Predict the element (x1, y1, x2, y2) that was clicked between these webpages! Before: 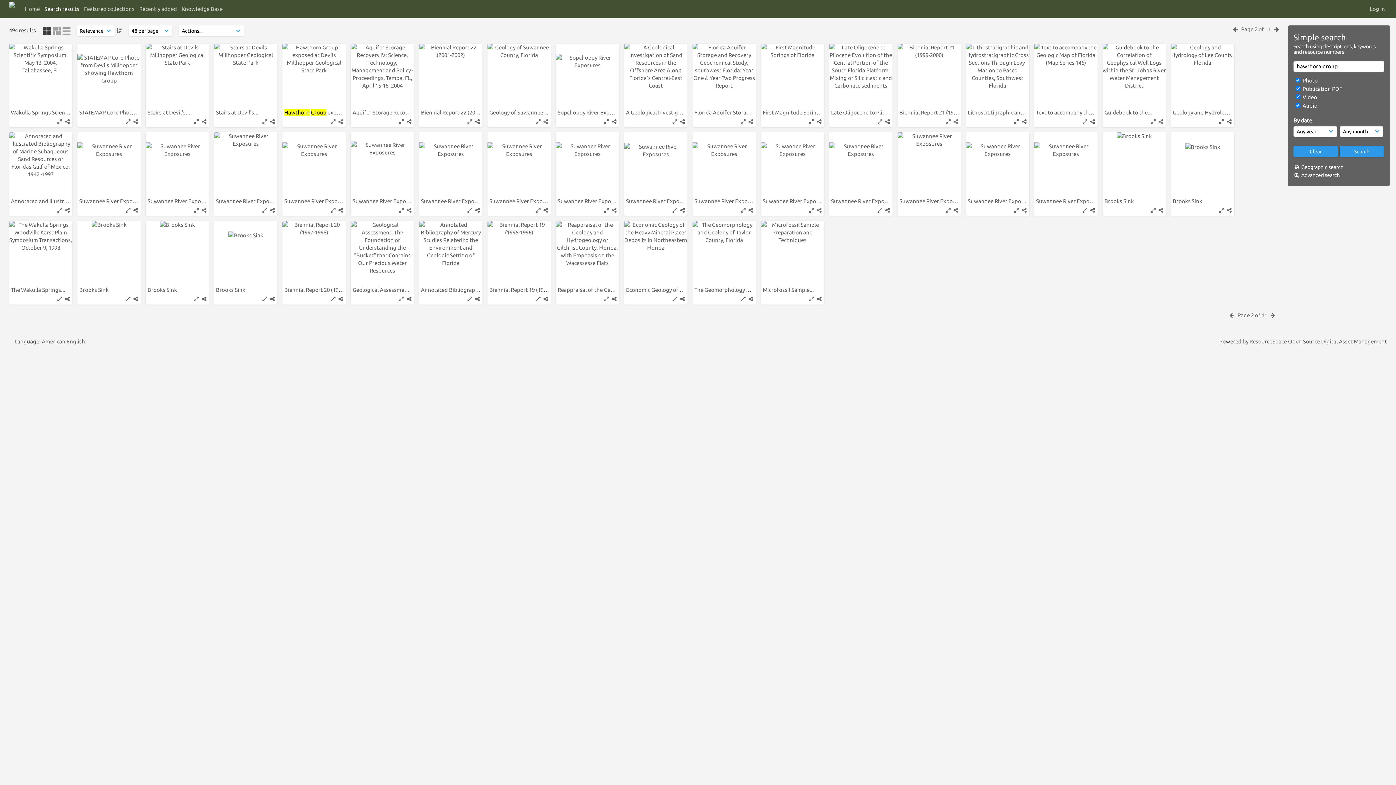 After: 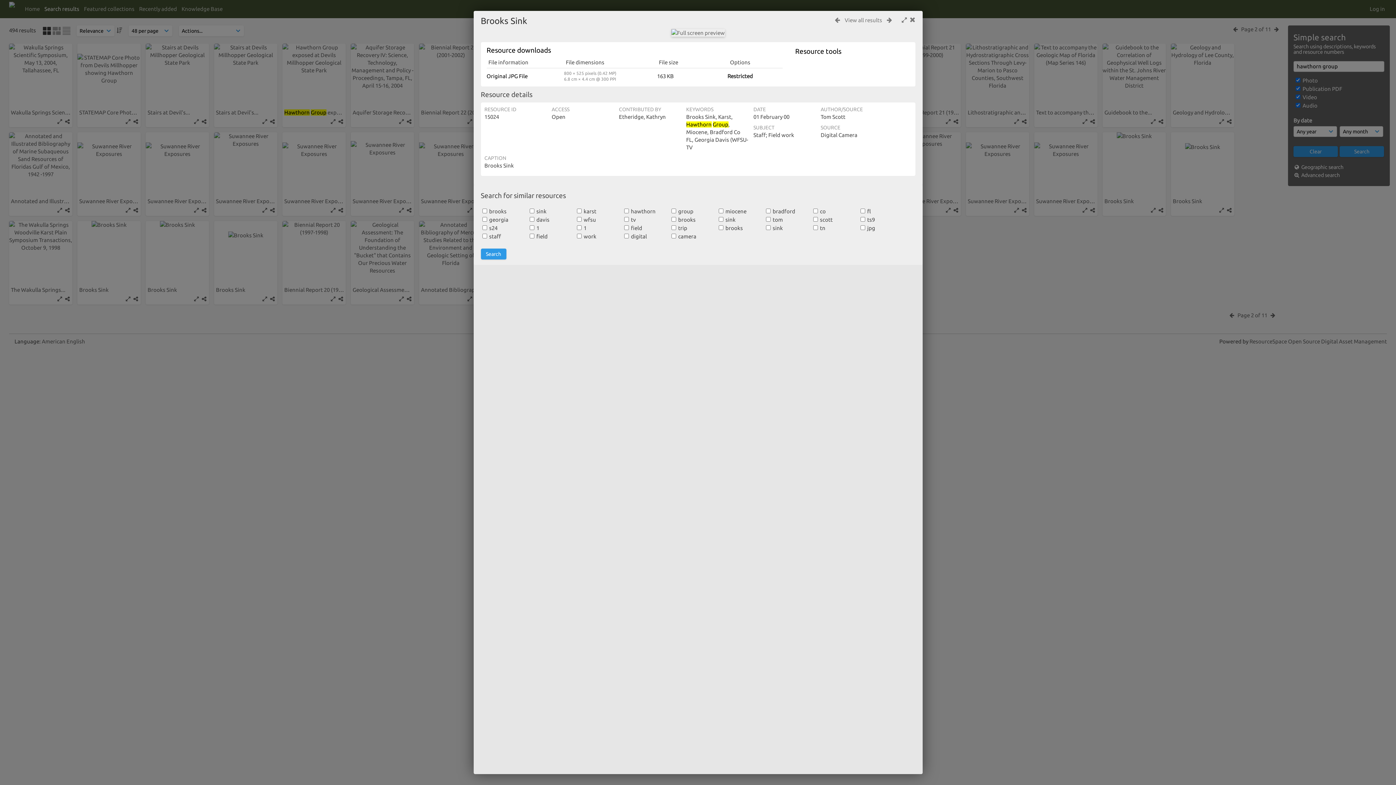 Action: bbox: (1171, 132, 1234, 195)